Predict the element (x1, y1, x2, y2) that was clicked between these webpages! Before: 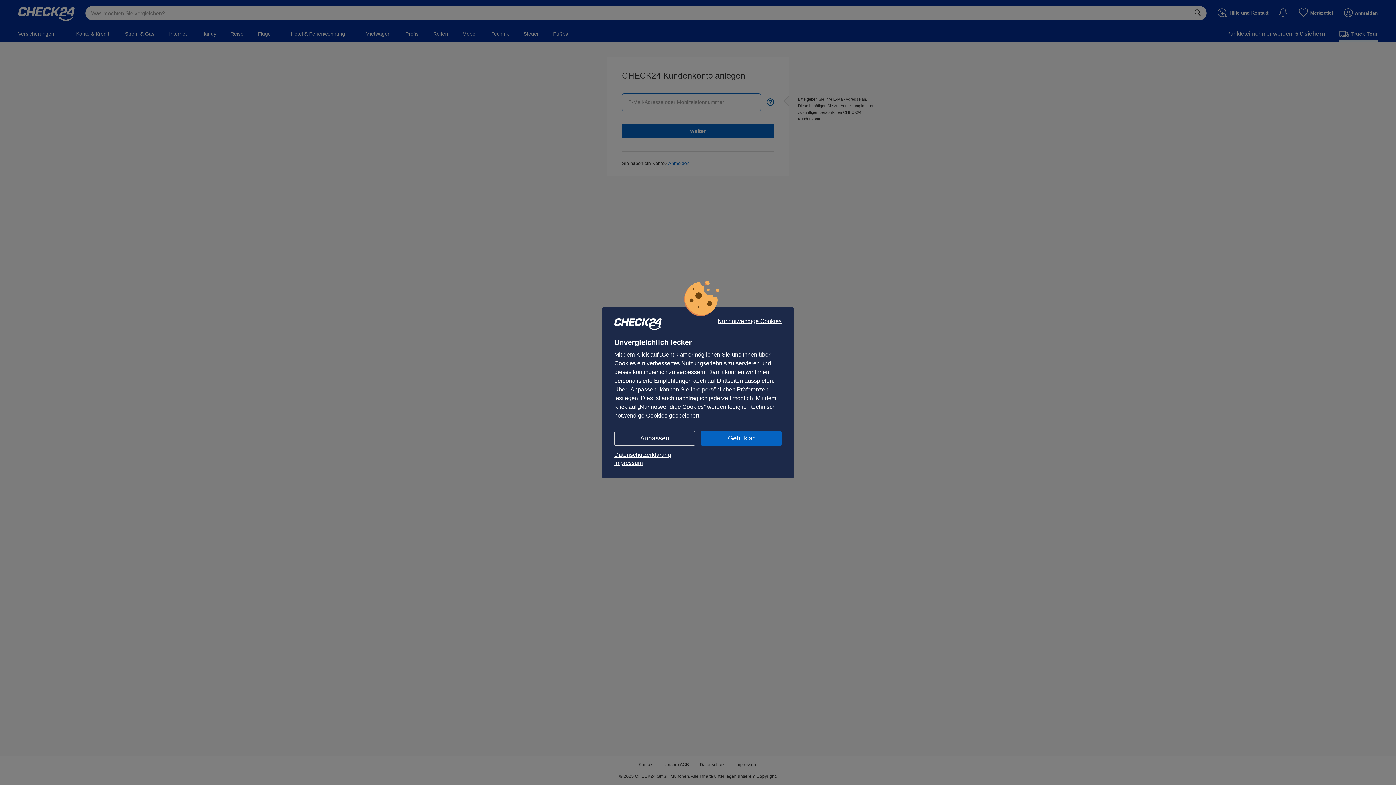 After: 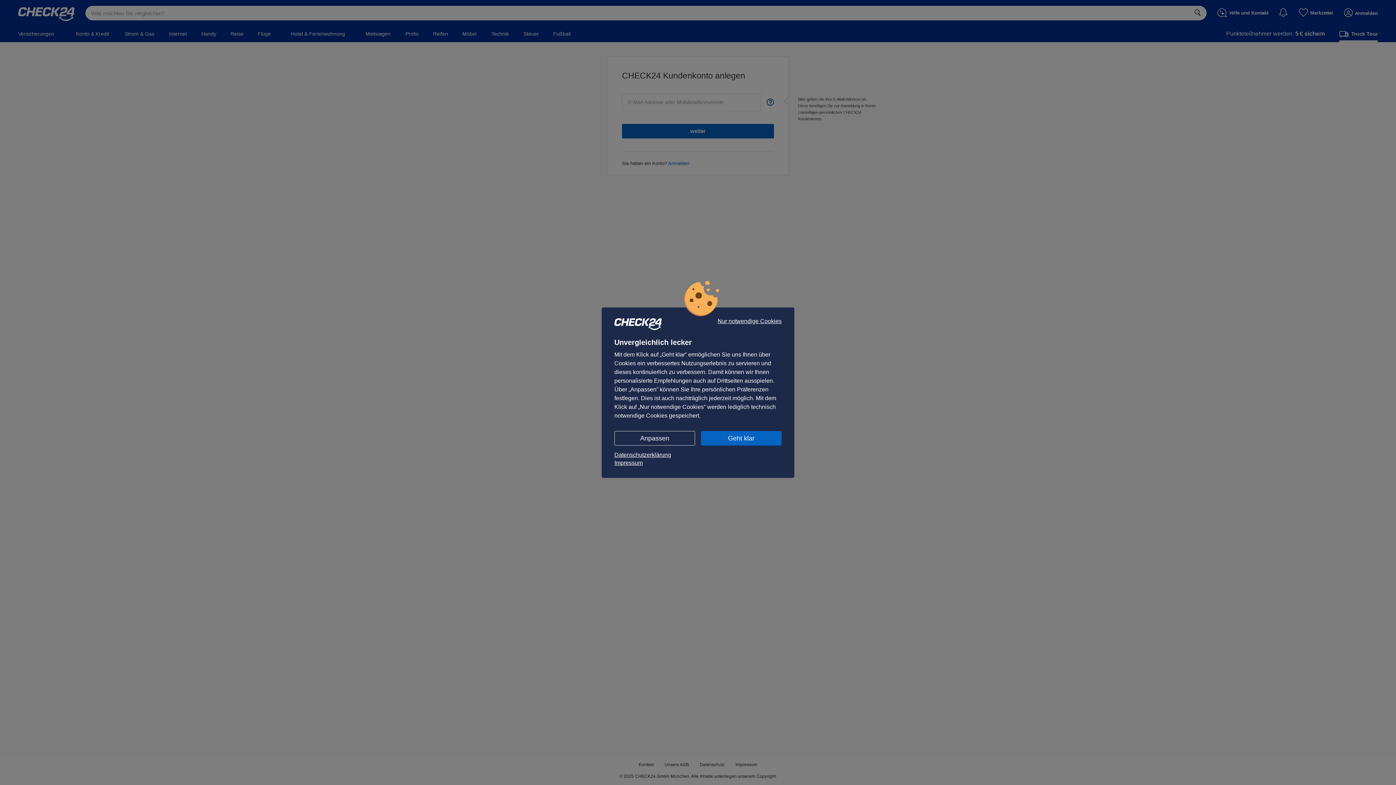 Action: label: Datenschutzerklärung bbox: (614, 451, 781, 459)